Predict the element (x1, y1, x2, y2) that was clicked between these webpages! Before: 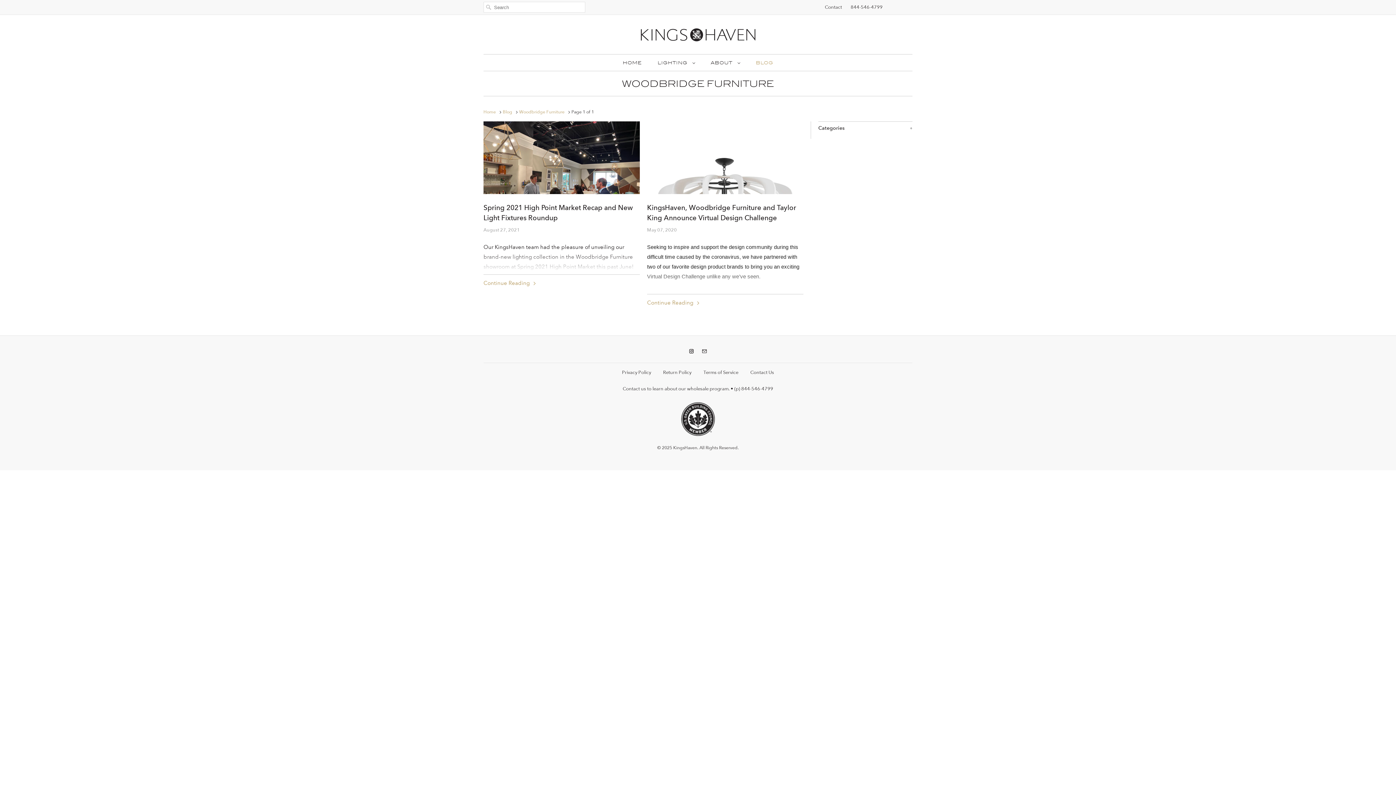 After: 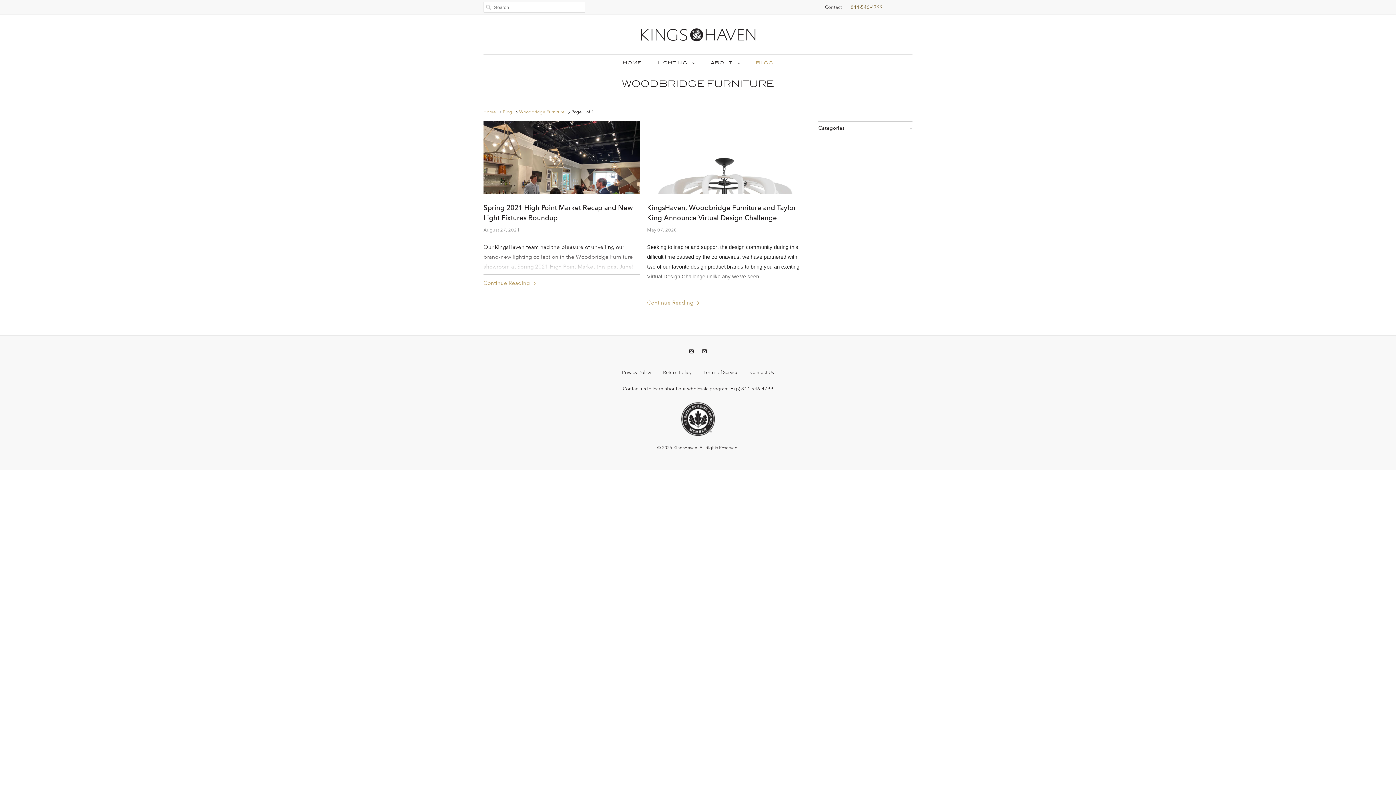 Action: bbox: (850, 1, 882, 12) label: 844-546-4799